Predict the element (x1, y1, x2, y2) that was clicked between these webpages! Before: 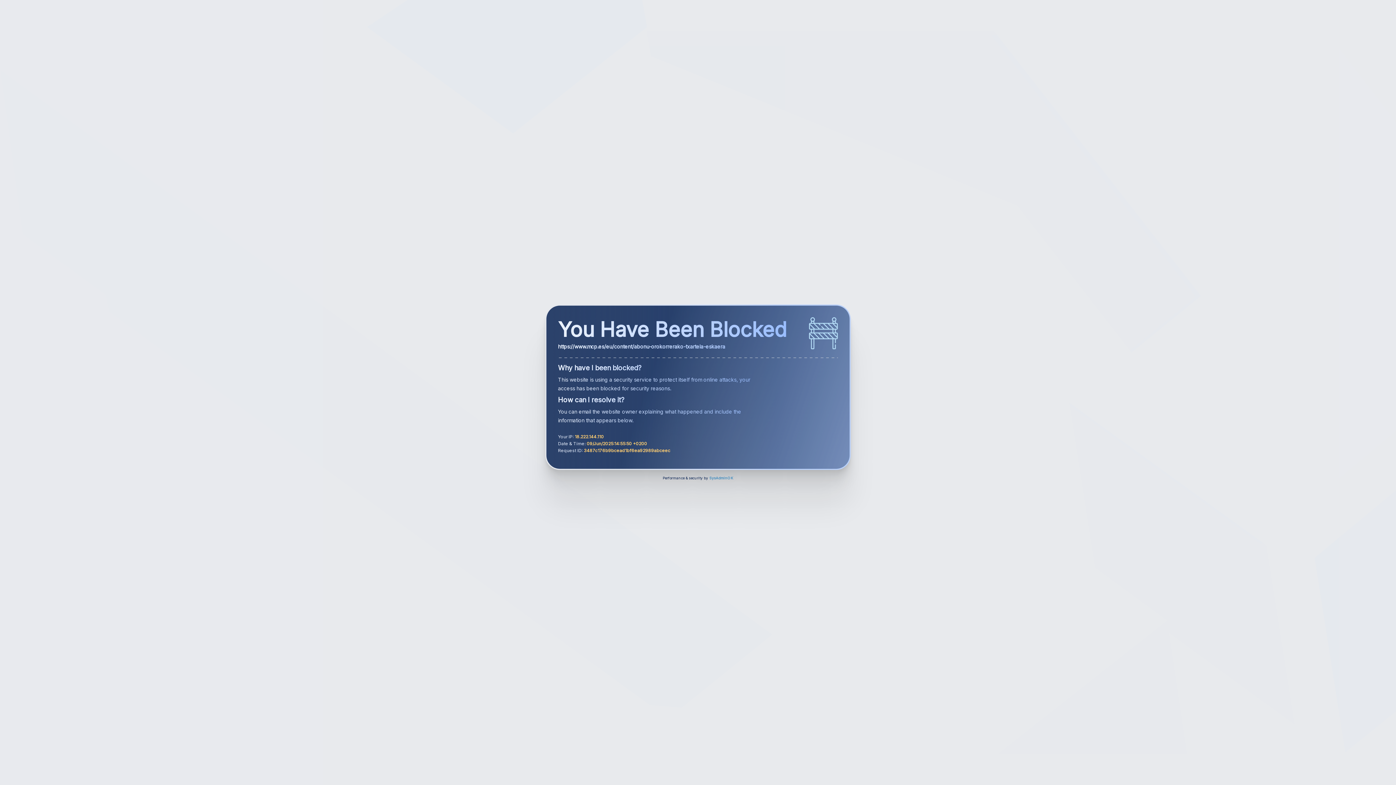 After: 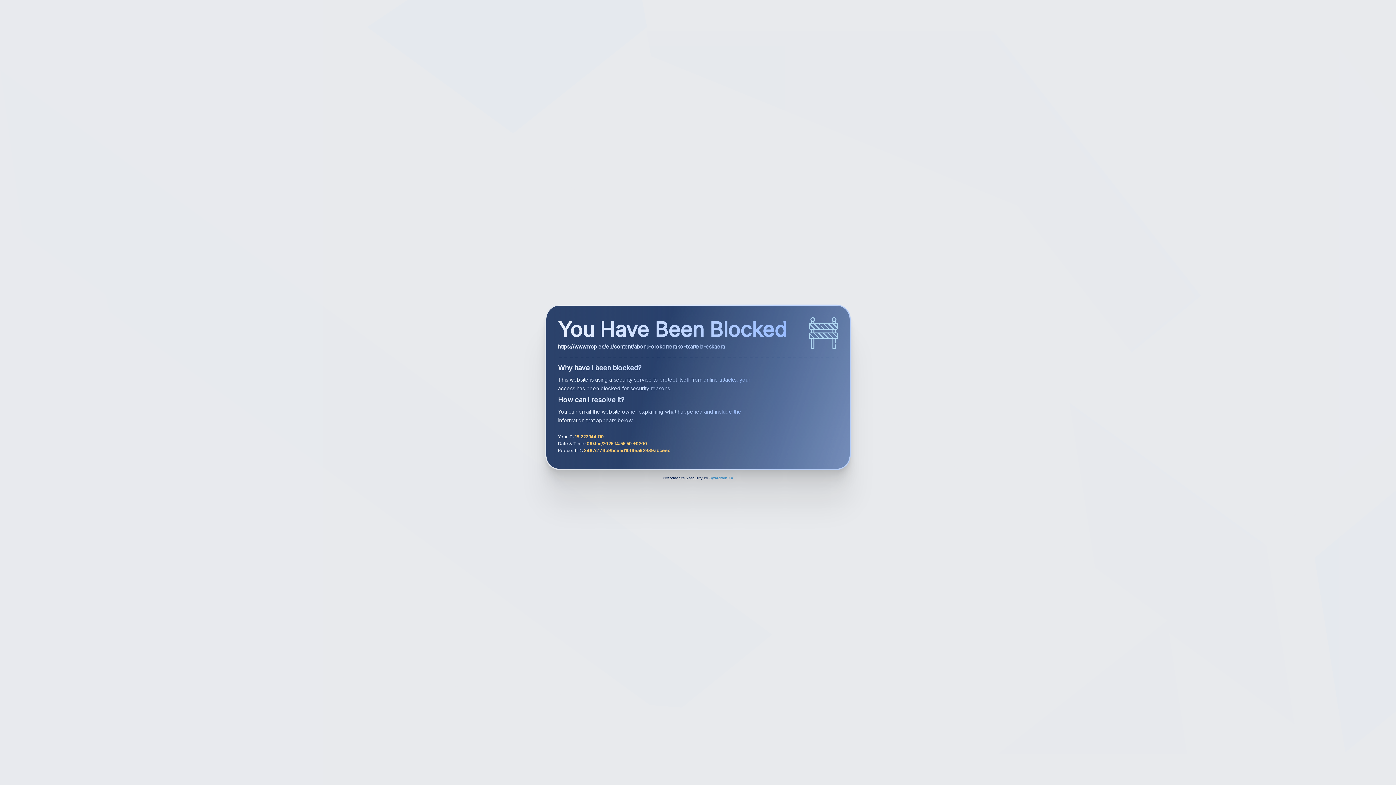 Action: bbox: (709, 476, 733, 480) label: SysAdminOK